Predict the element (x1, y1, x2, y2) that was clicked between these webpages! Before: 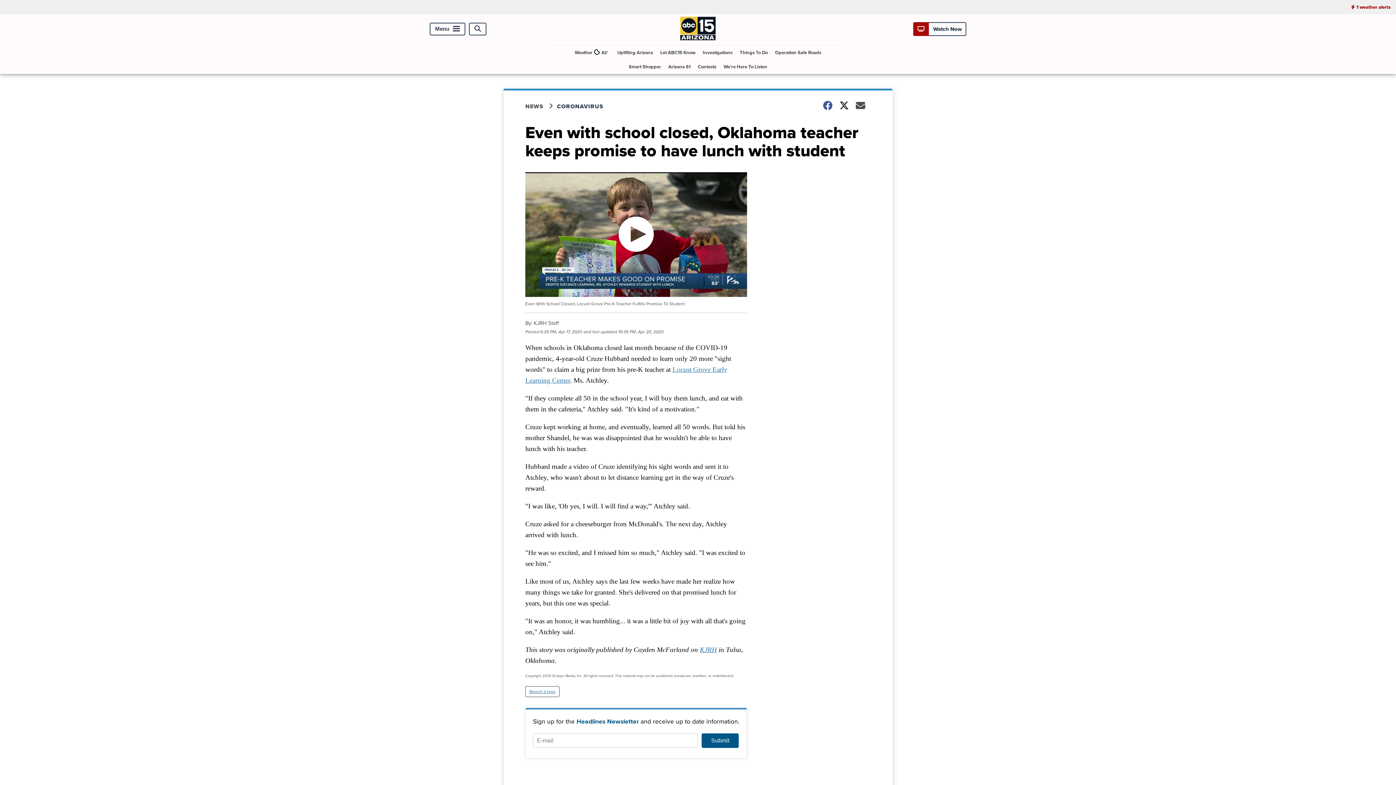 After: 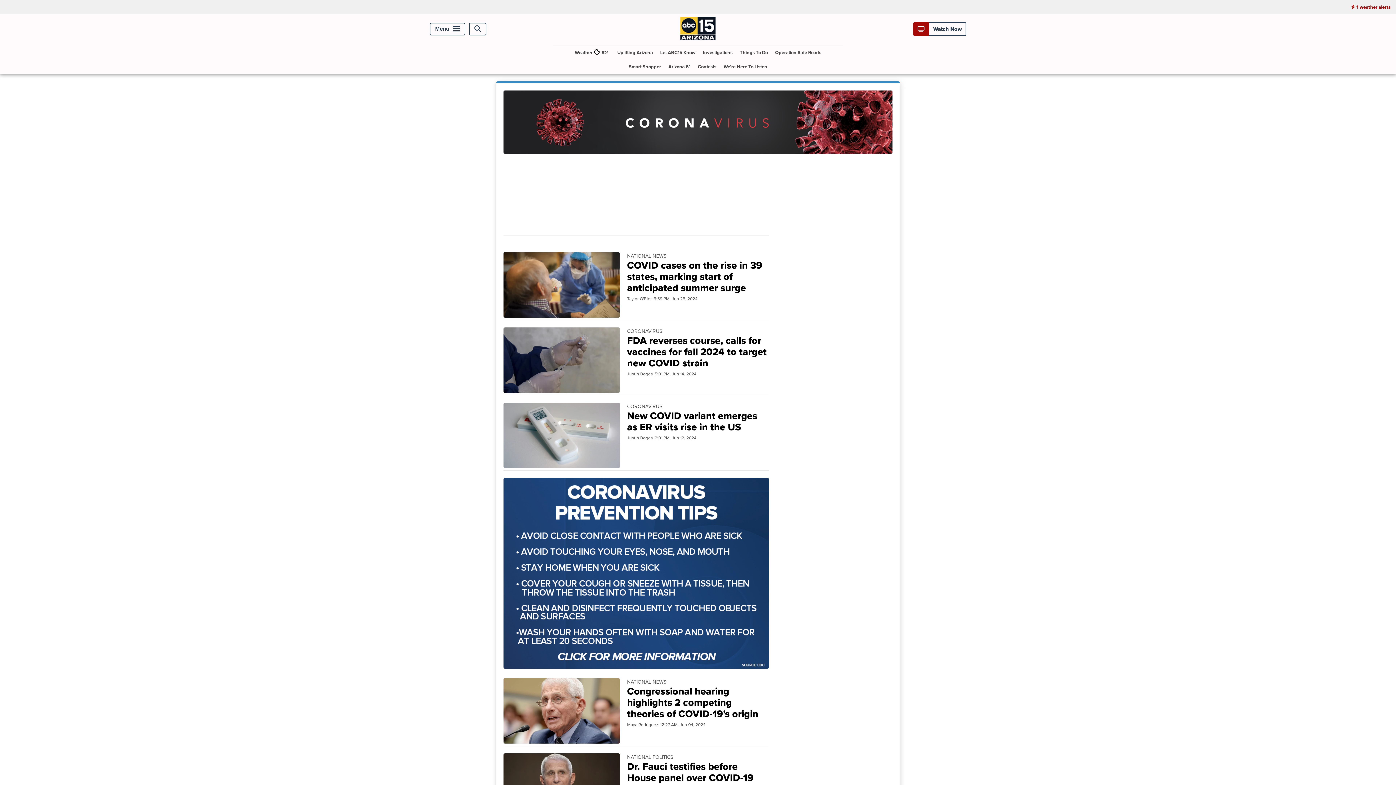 Action: label: CORONAVIRUS bbox: (557, 102, 612, 110)